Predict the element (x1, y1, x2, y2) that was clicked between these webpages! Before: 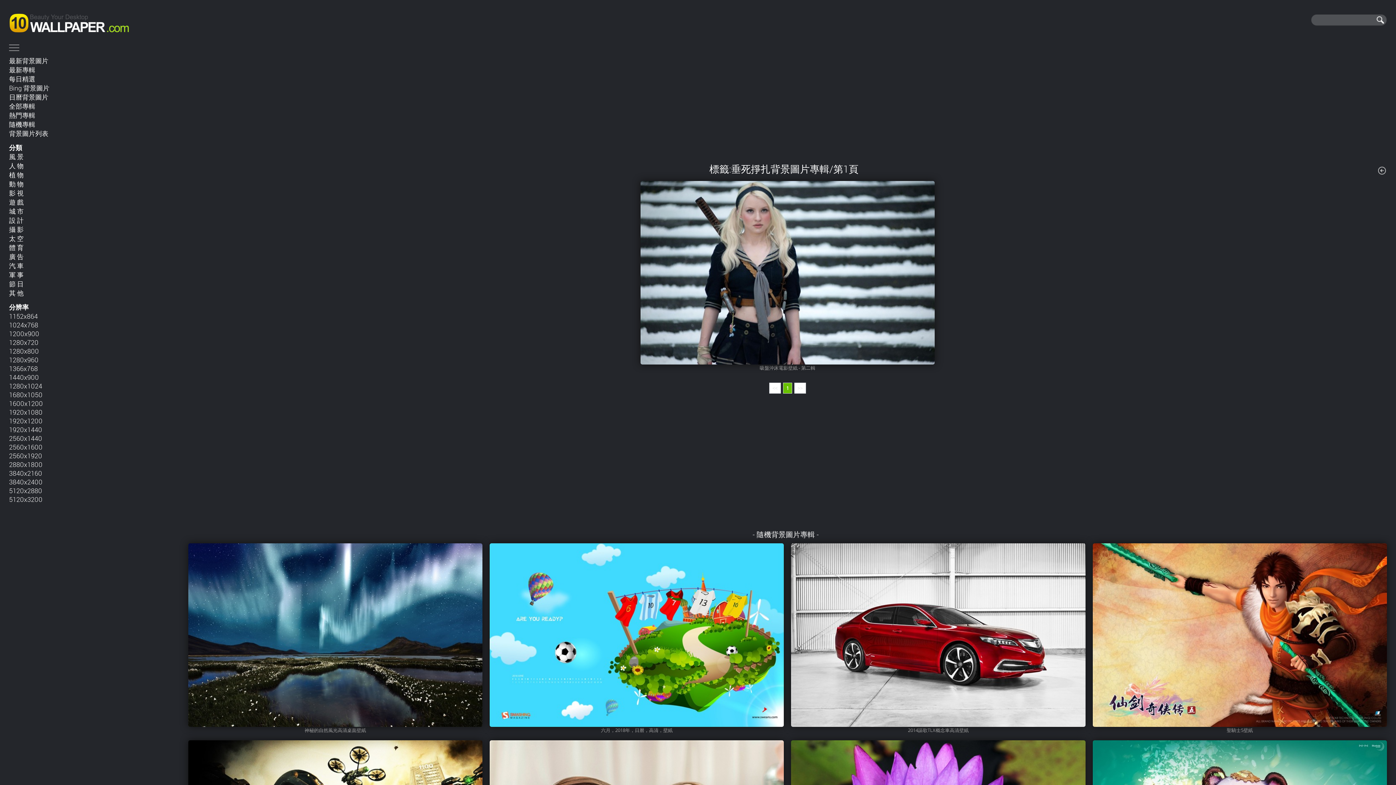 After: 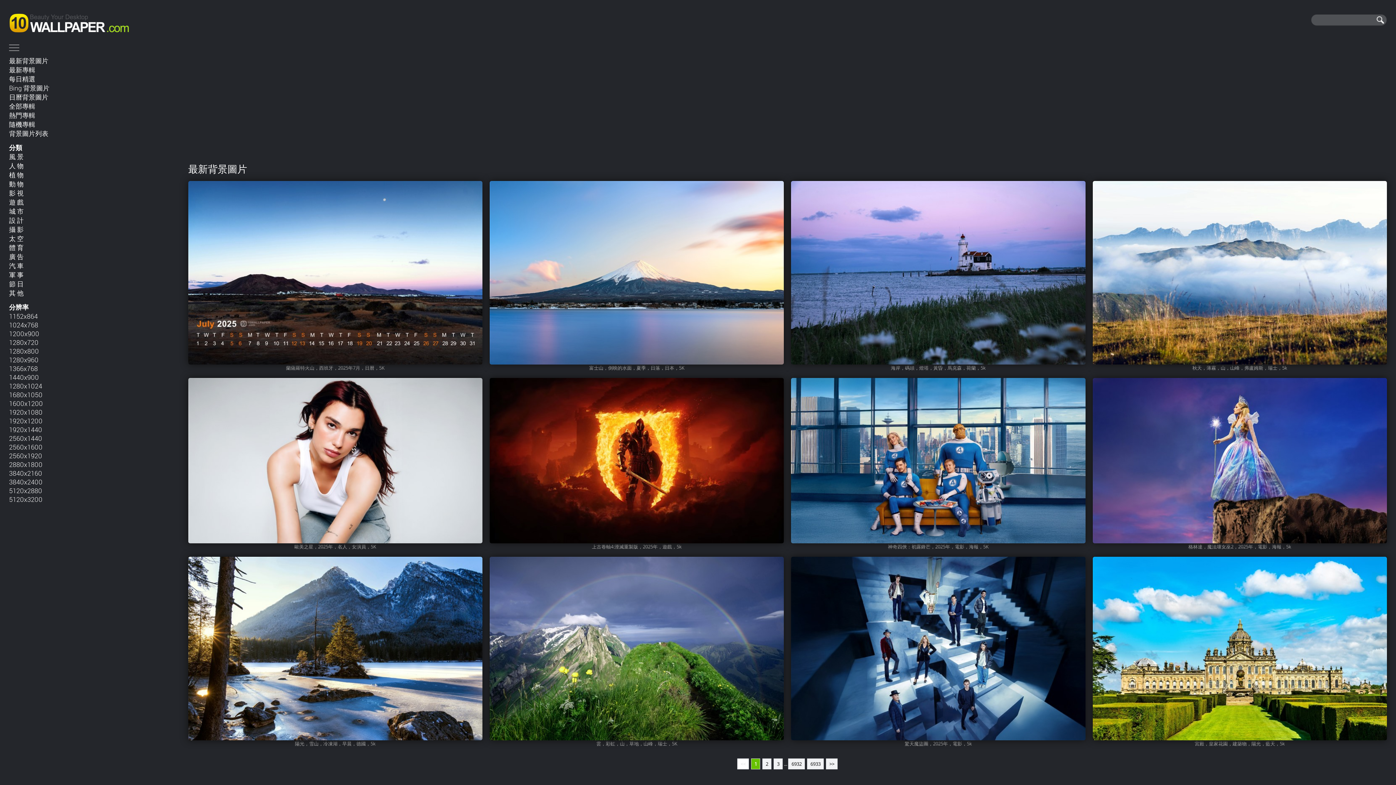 Action: bbox: (9, 56, 48, 65) label: 最新背景圖片